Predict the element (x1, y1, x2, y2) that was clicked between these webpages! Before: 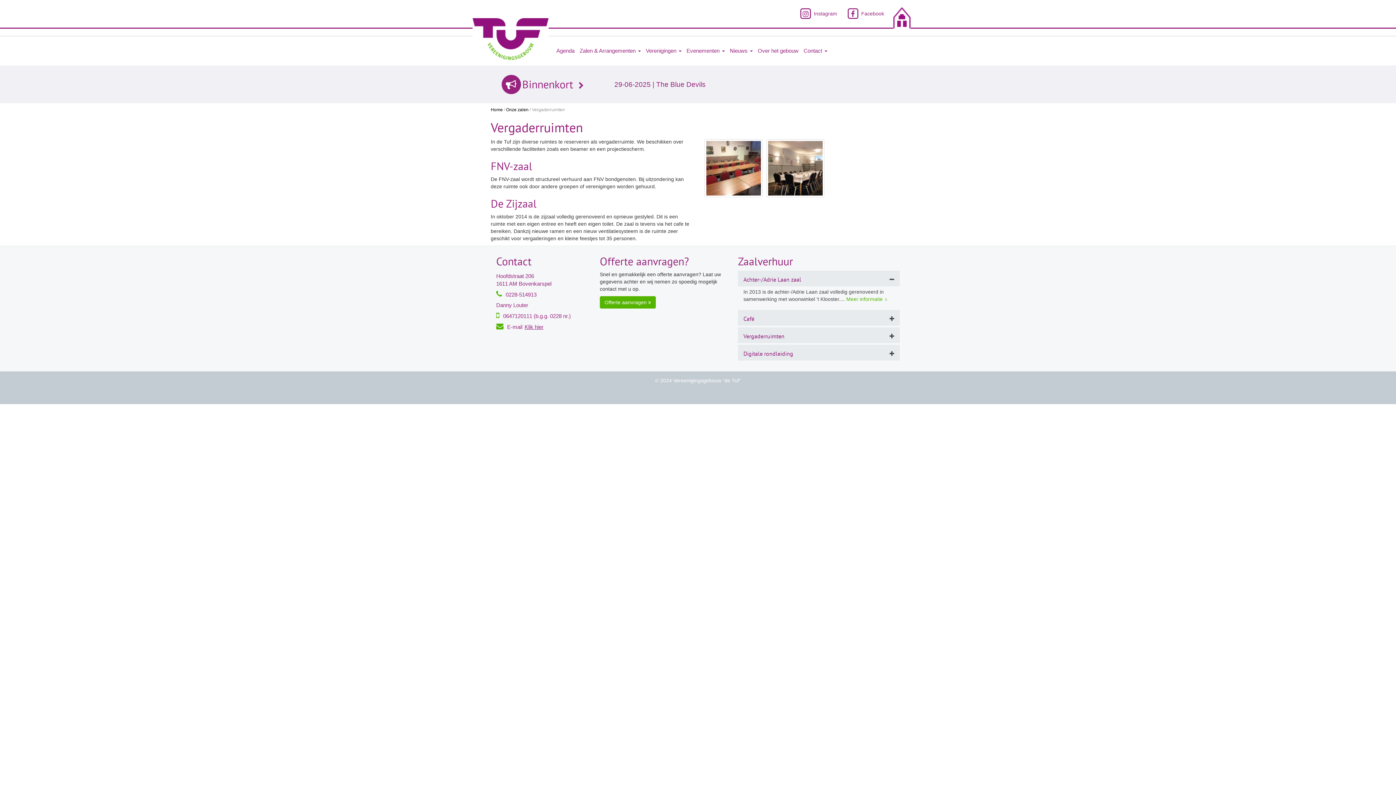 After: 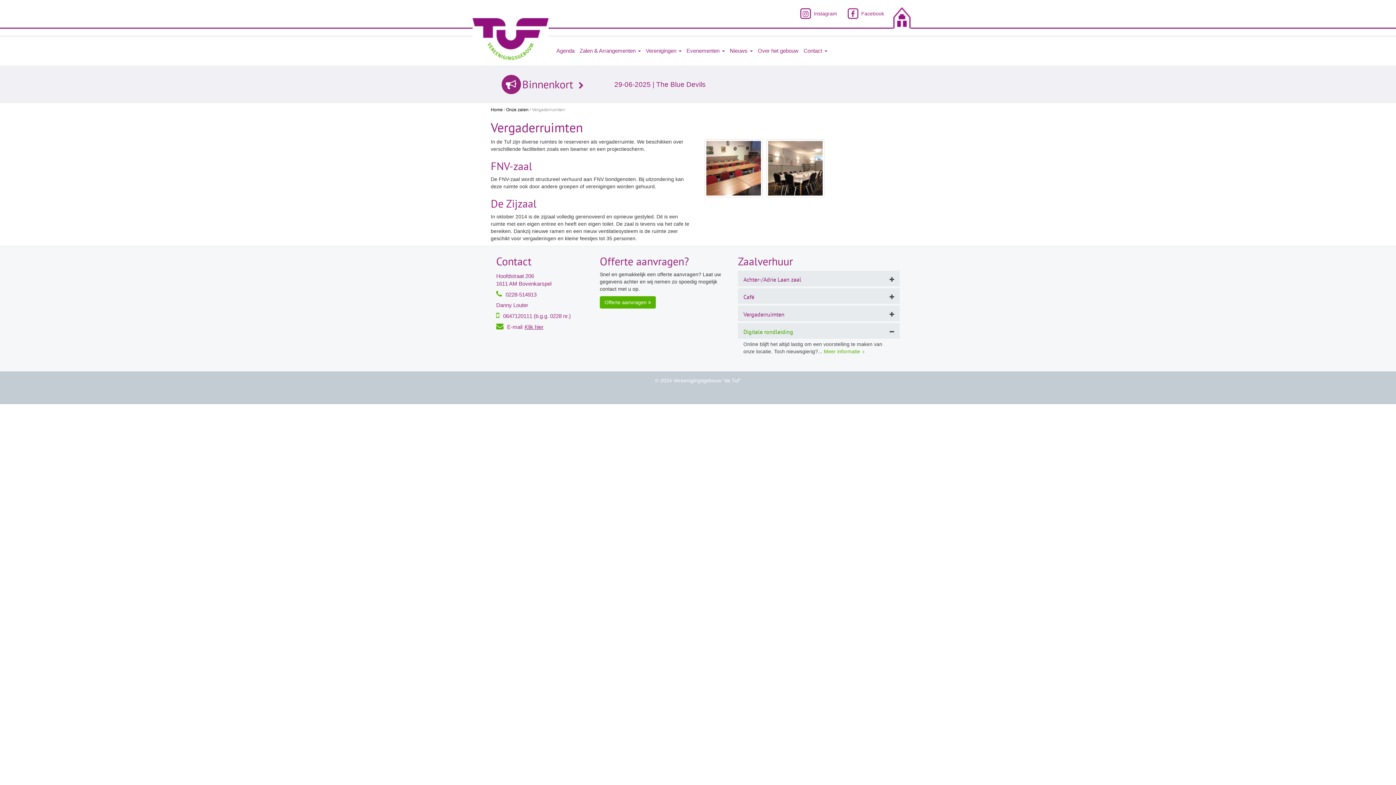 Action: bbox: (743, 350, 793, 357) label: Digitale rondleiding